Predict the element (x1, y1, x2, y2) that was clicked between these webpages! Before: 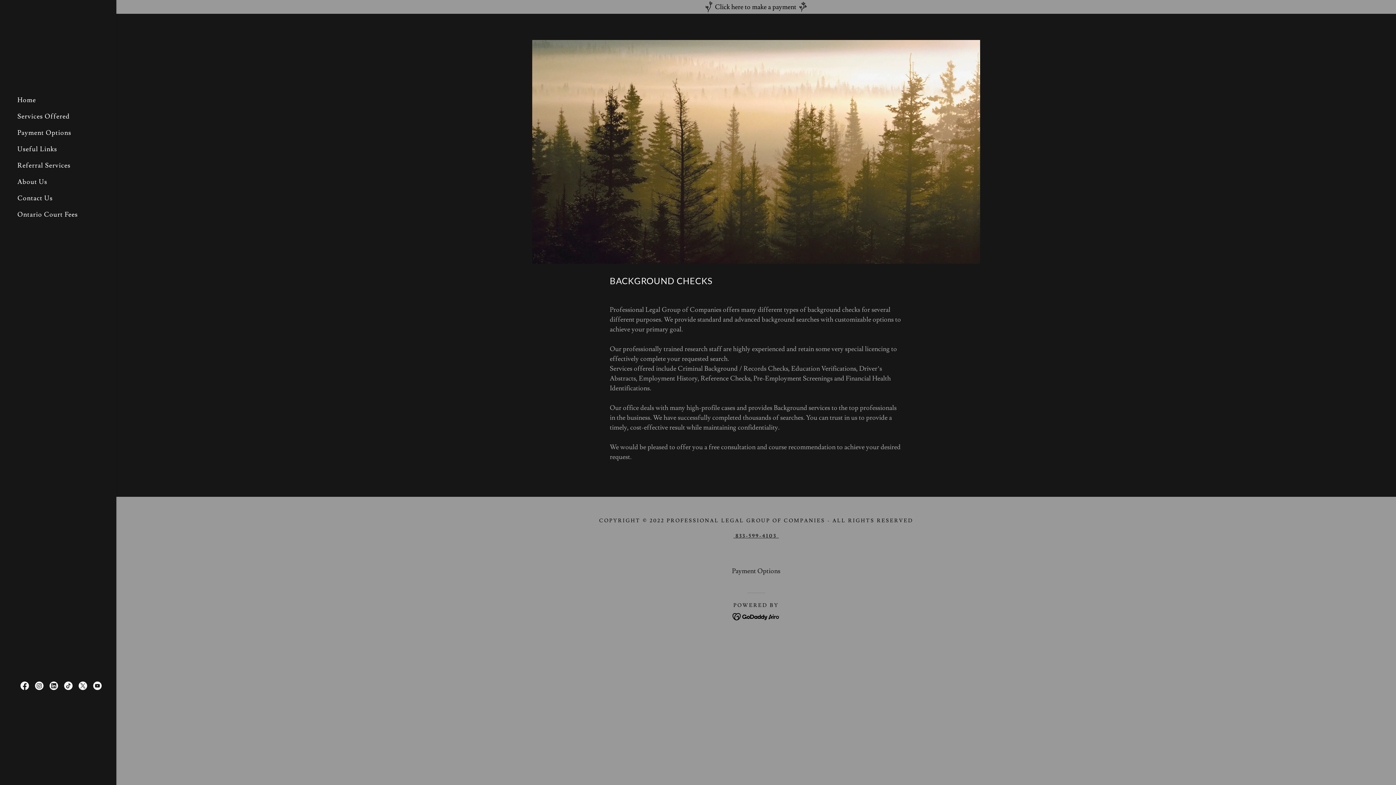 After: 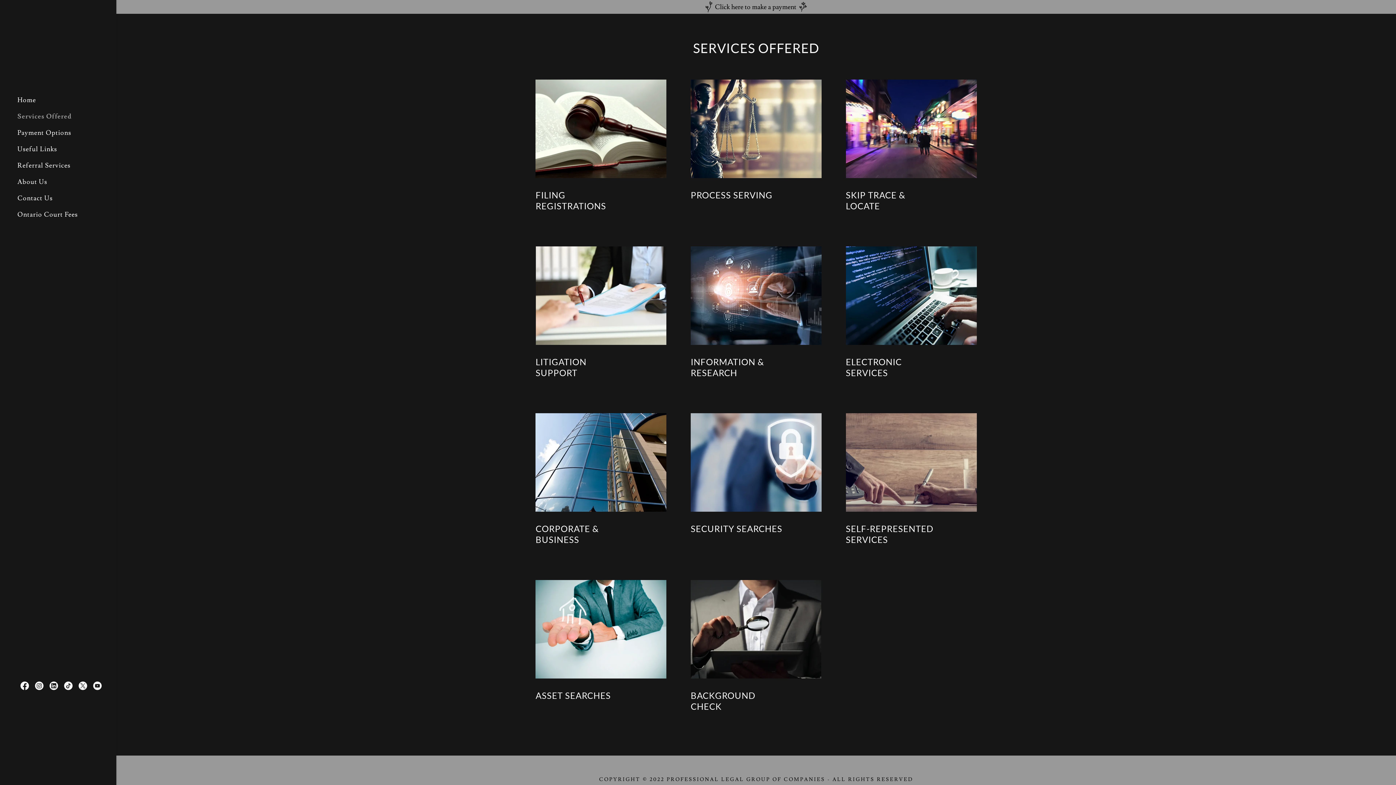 Action: label: Services Offered bbox: (17, 112, 69, 120)